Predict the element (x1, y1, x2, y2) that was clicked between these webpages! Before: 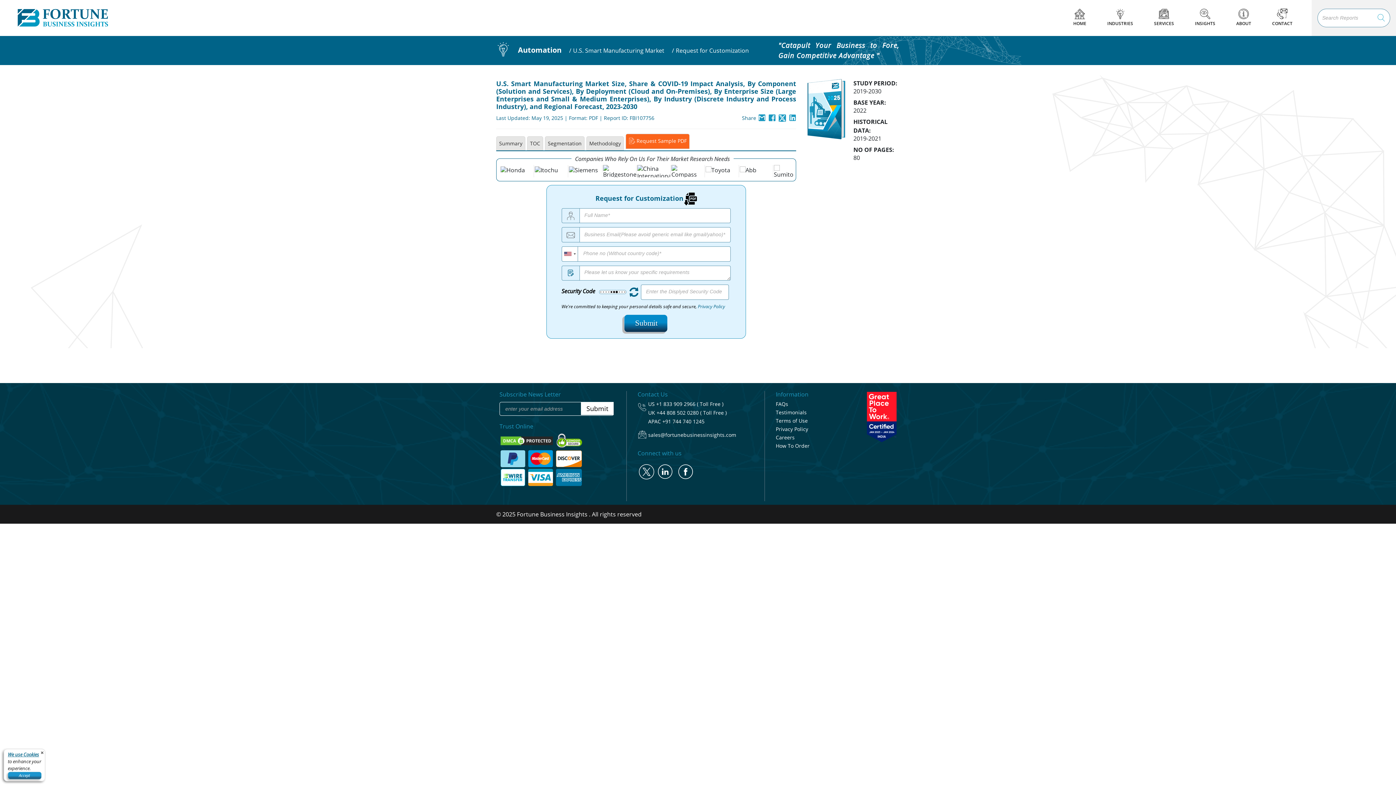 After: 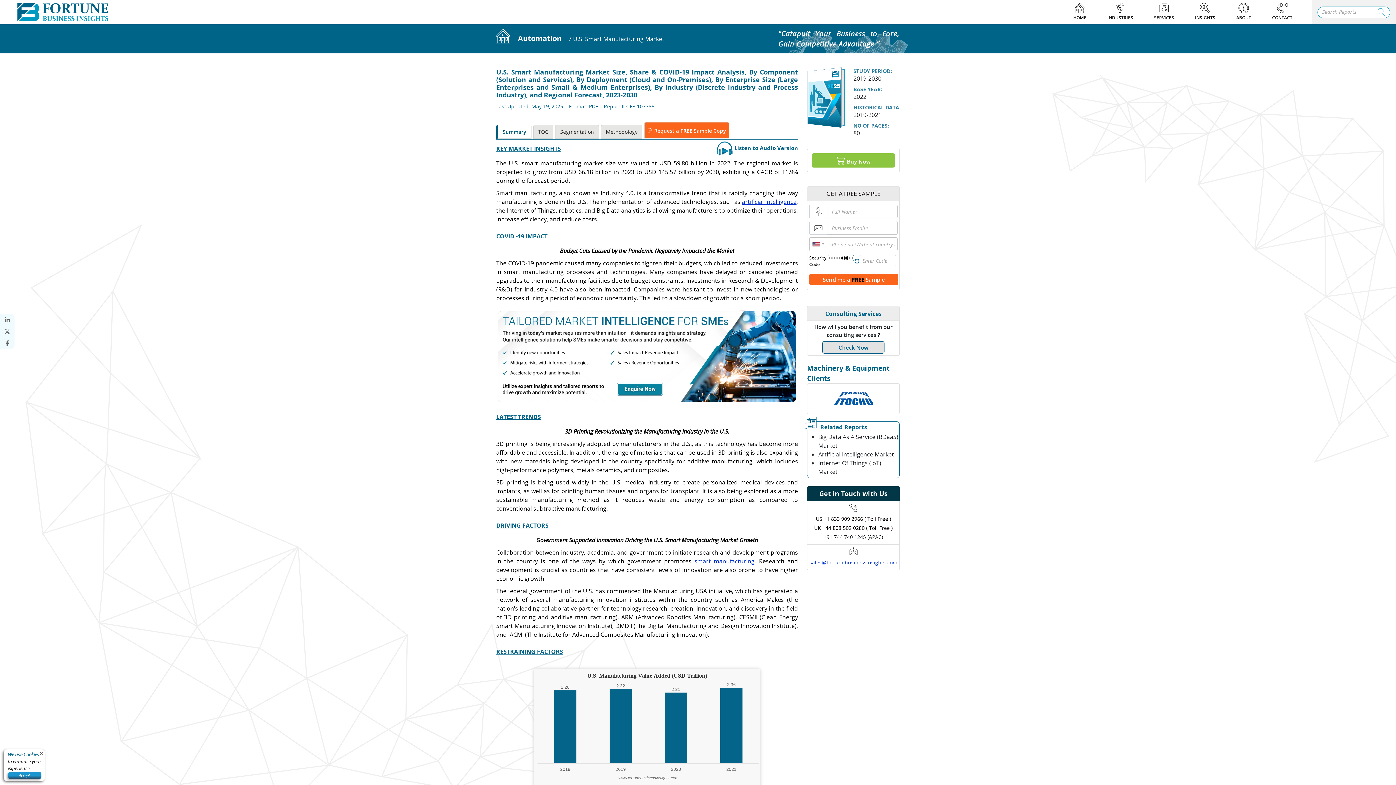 Action: label: Summary bbox: (496, 136, 525, 150)